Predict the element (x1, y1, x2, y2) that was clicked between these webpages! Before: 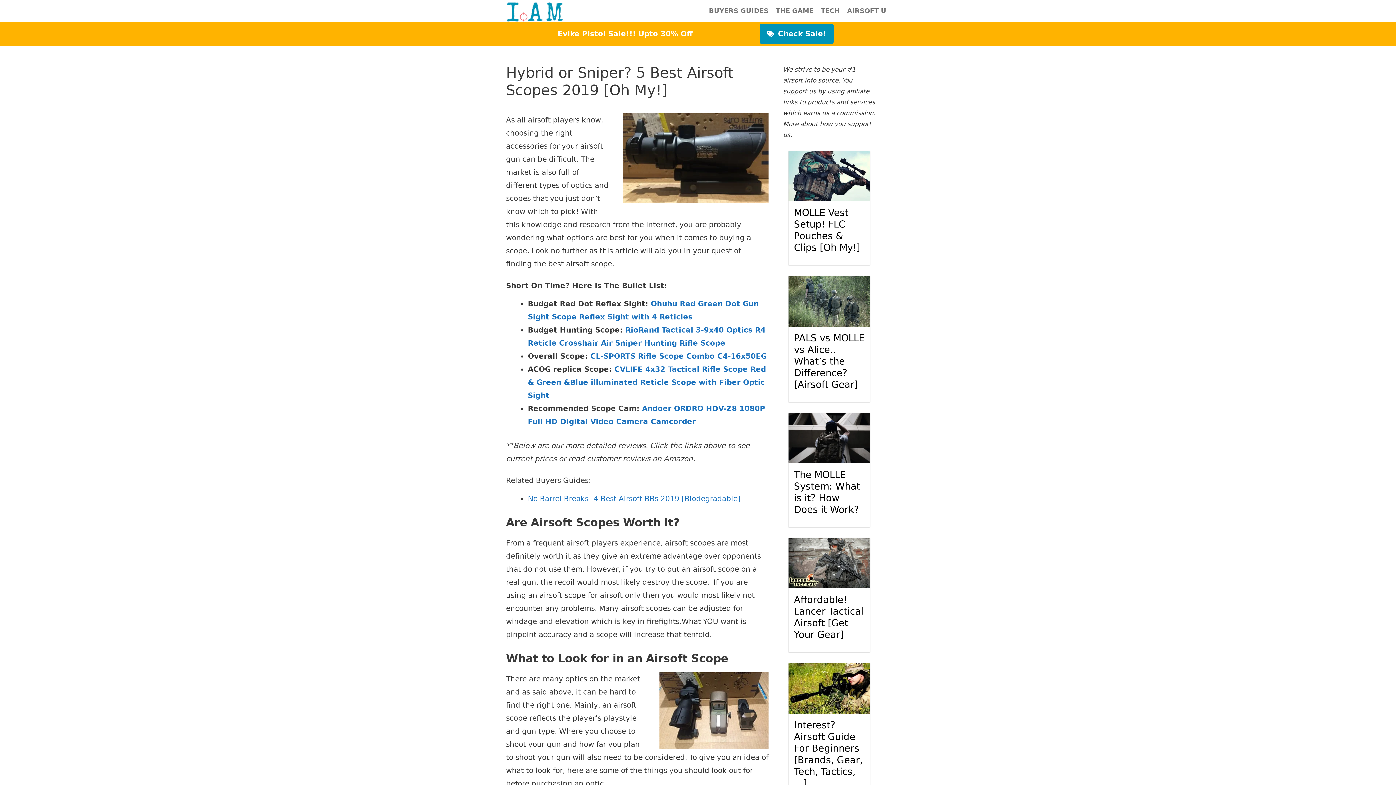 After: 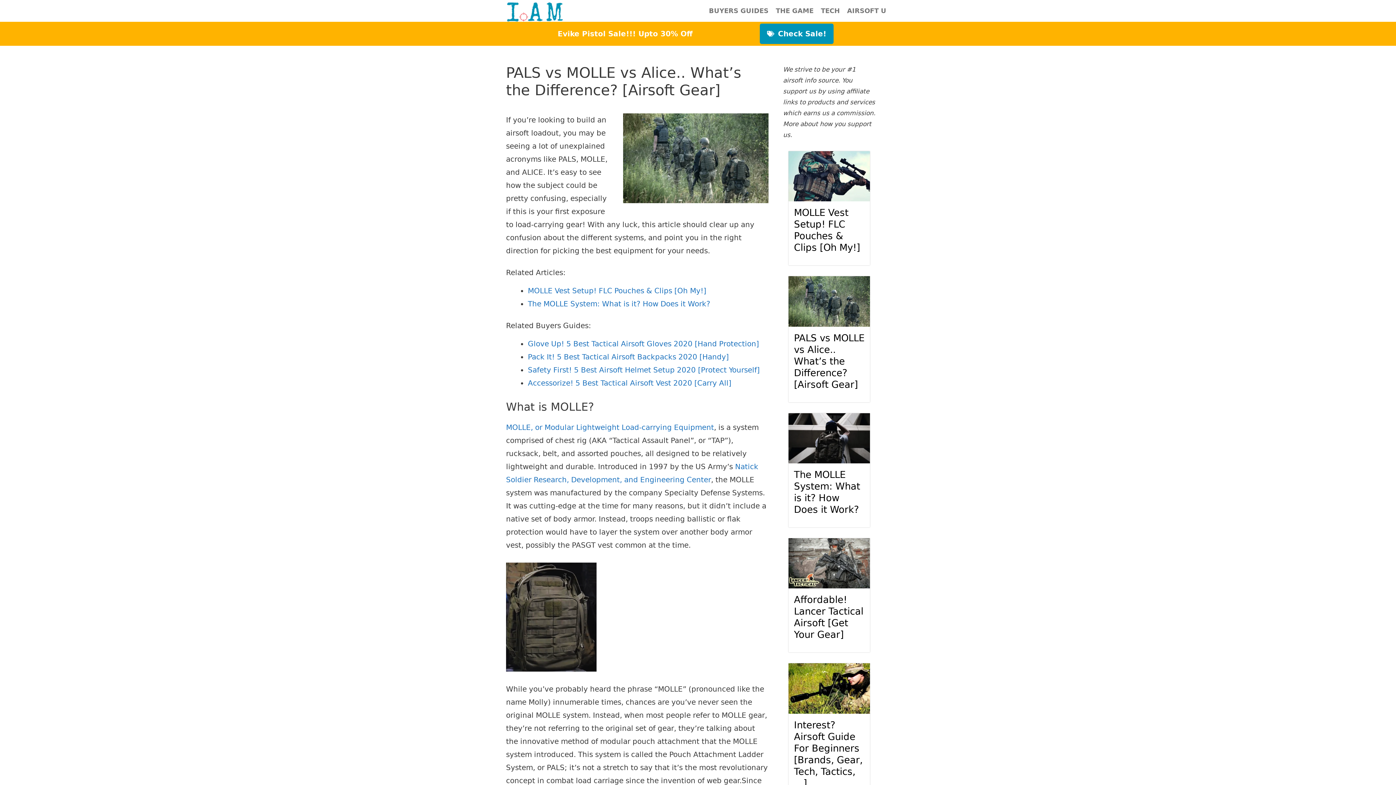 Action: bbox: (794, 332, 864, 390) label: PALS vs MOLLE vs Alice.. What’s the Difference? [Airsoft Gear]